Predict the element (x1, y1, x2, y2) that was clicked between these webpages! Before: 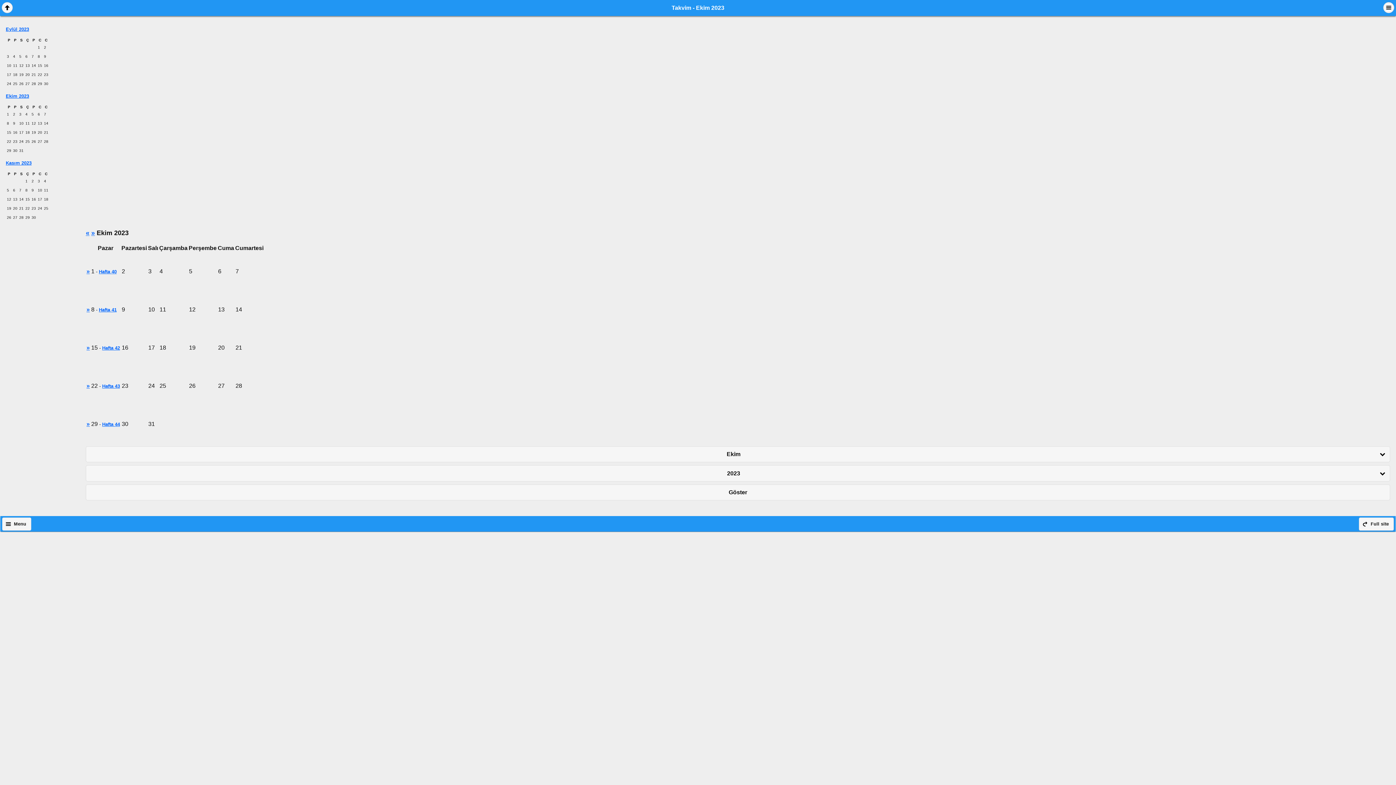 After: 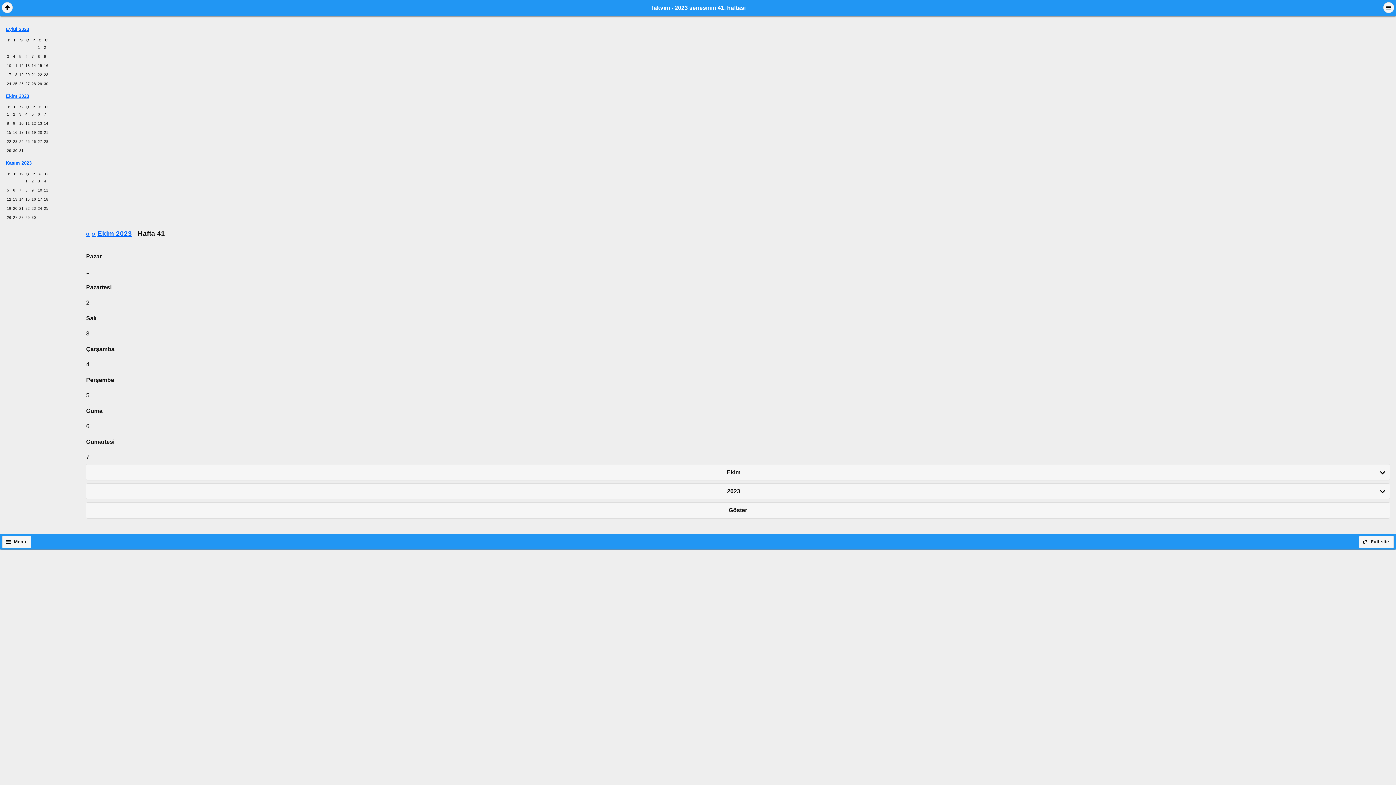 Action: label: » bbox: (86, 268, 89, 274)